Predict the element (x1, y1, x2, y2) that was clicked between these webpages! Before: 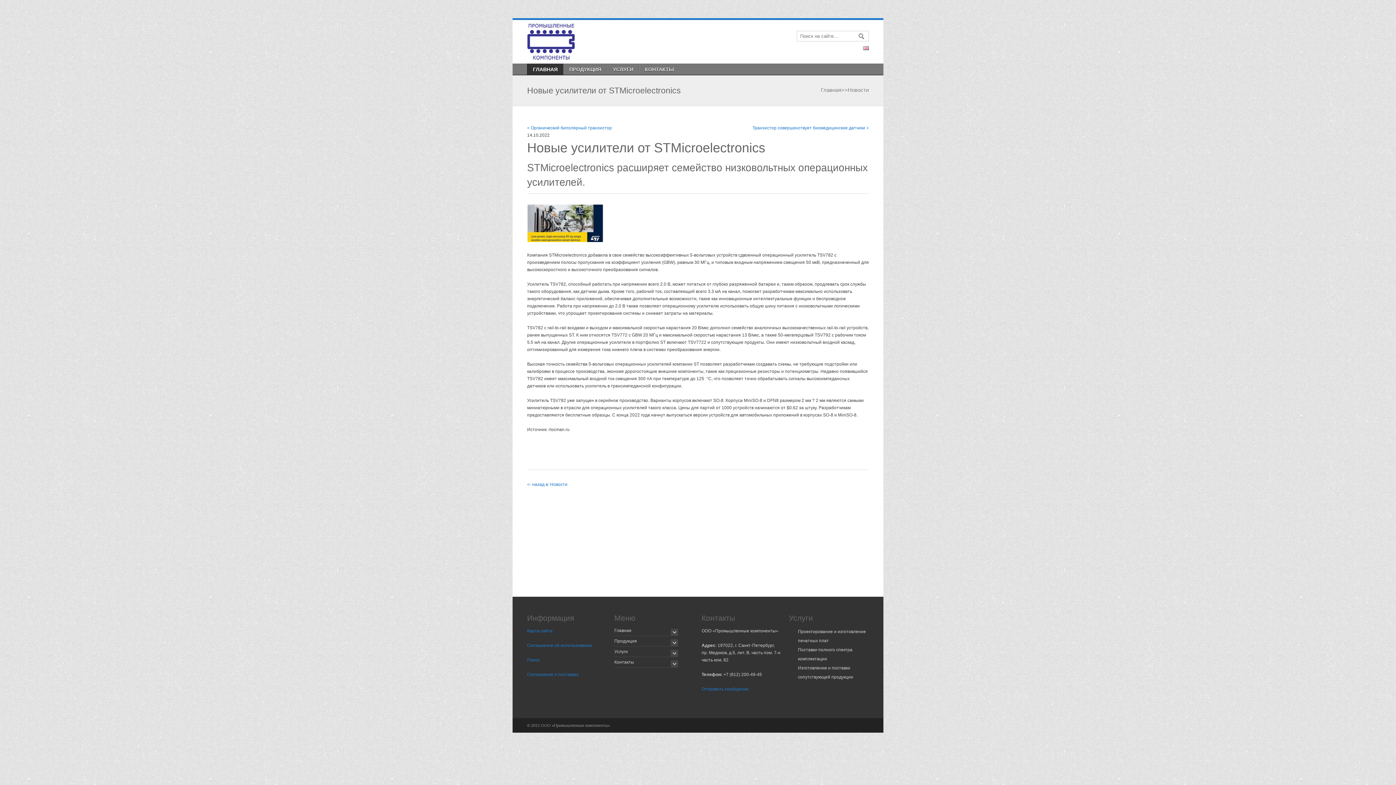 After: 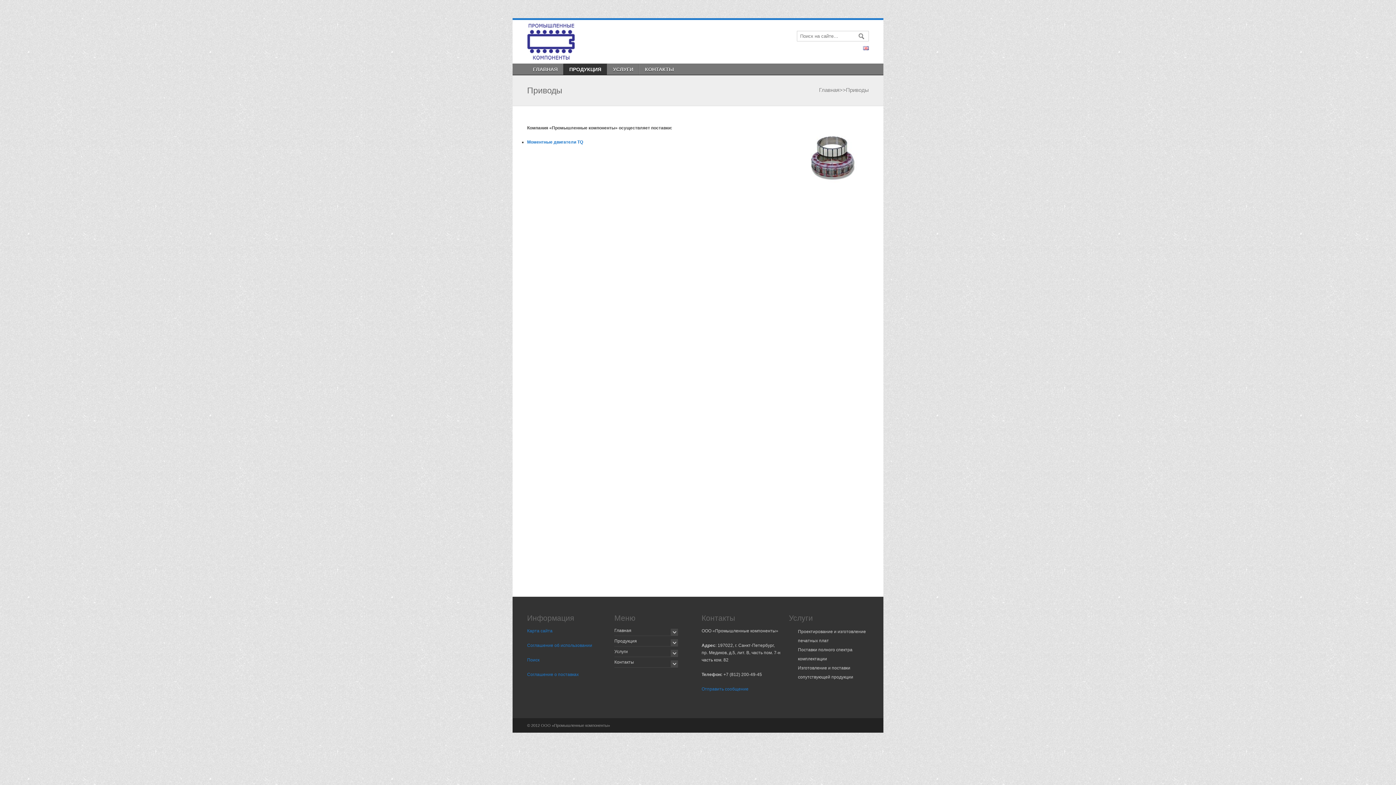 Action: label: ПРОДУКЦИЯ bbox: (569, 66, 601, 72)